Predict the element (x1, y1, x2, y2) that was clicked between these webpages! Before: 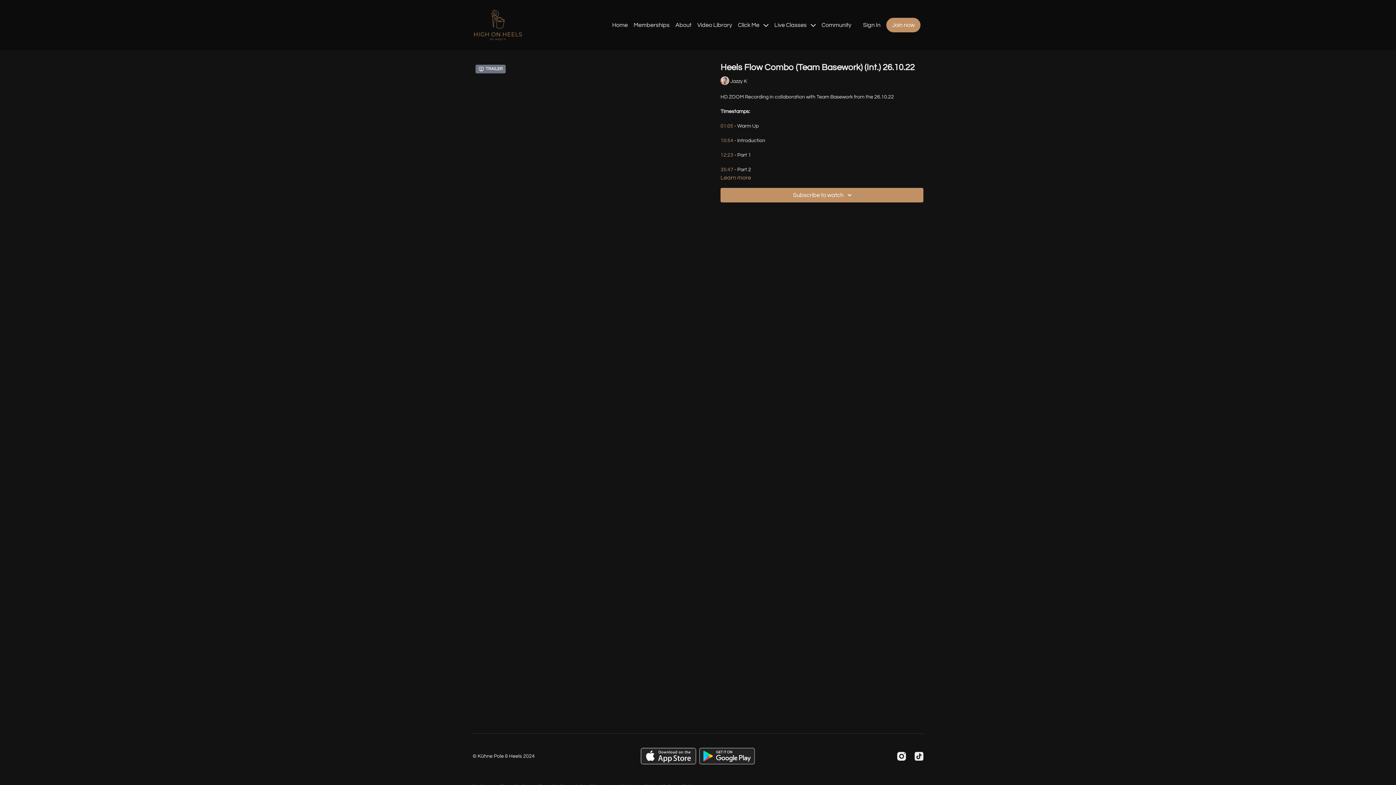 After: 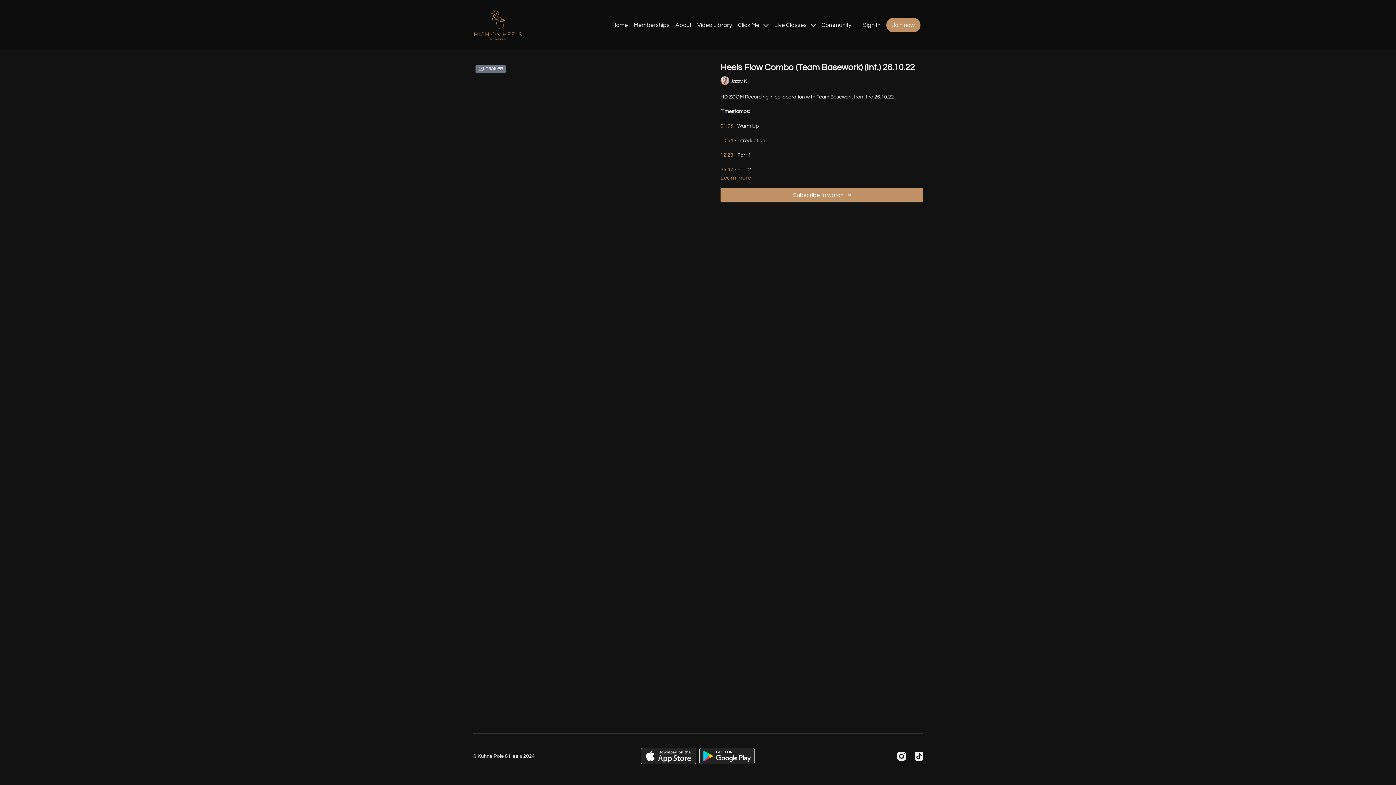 Action: bbox: (640, 748, 696, 764) label: Appstore